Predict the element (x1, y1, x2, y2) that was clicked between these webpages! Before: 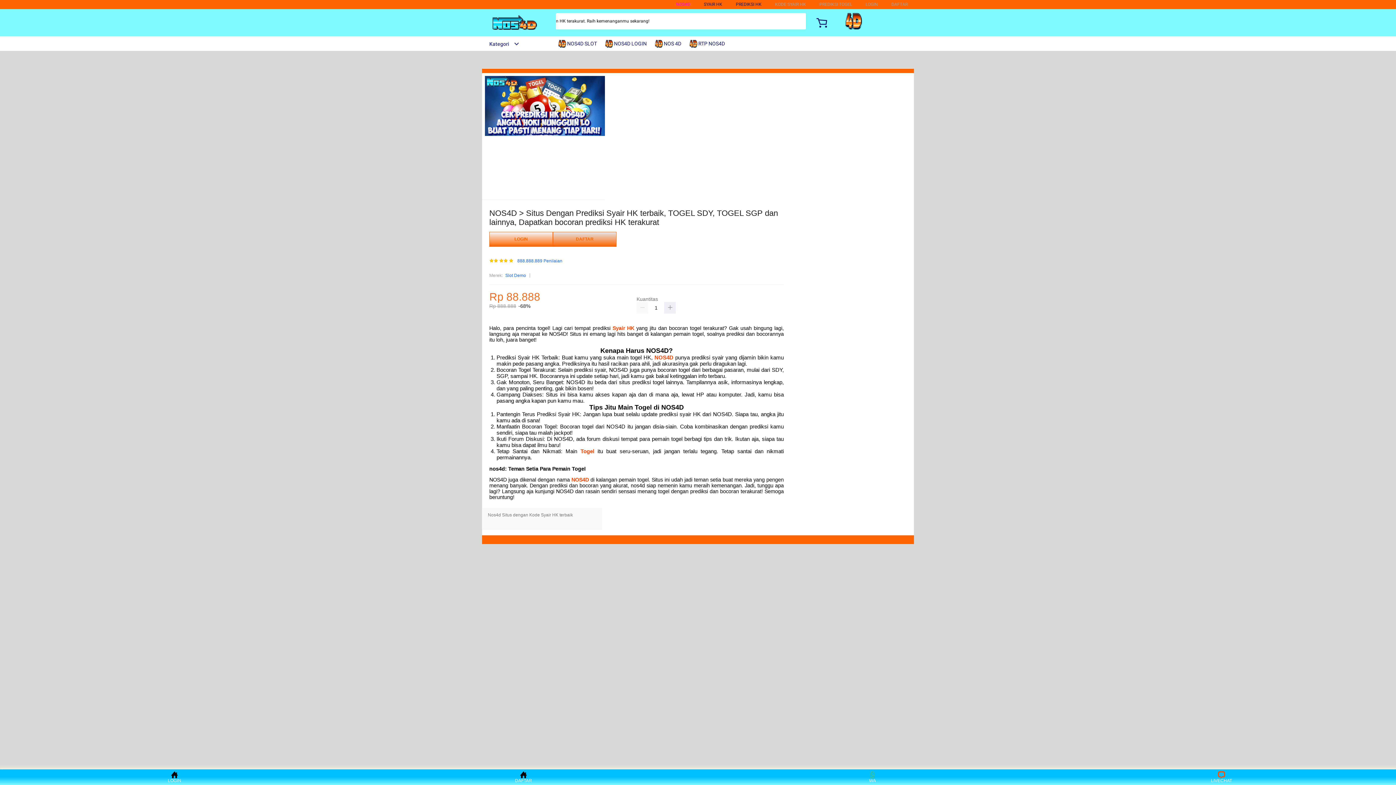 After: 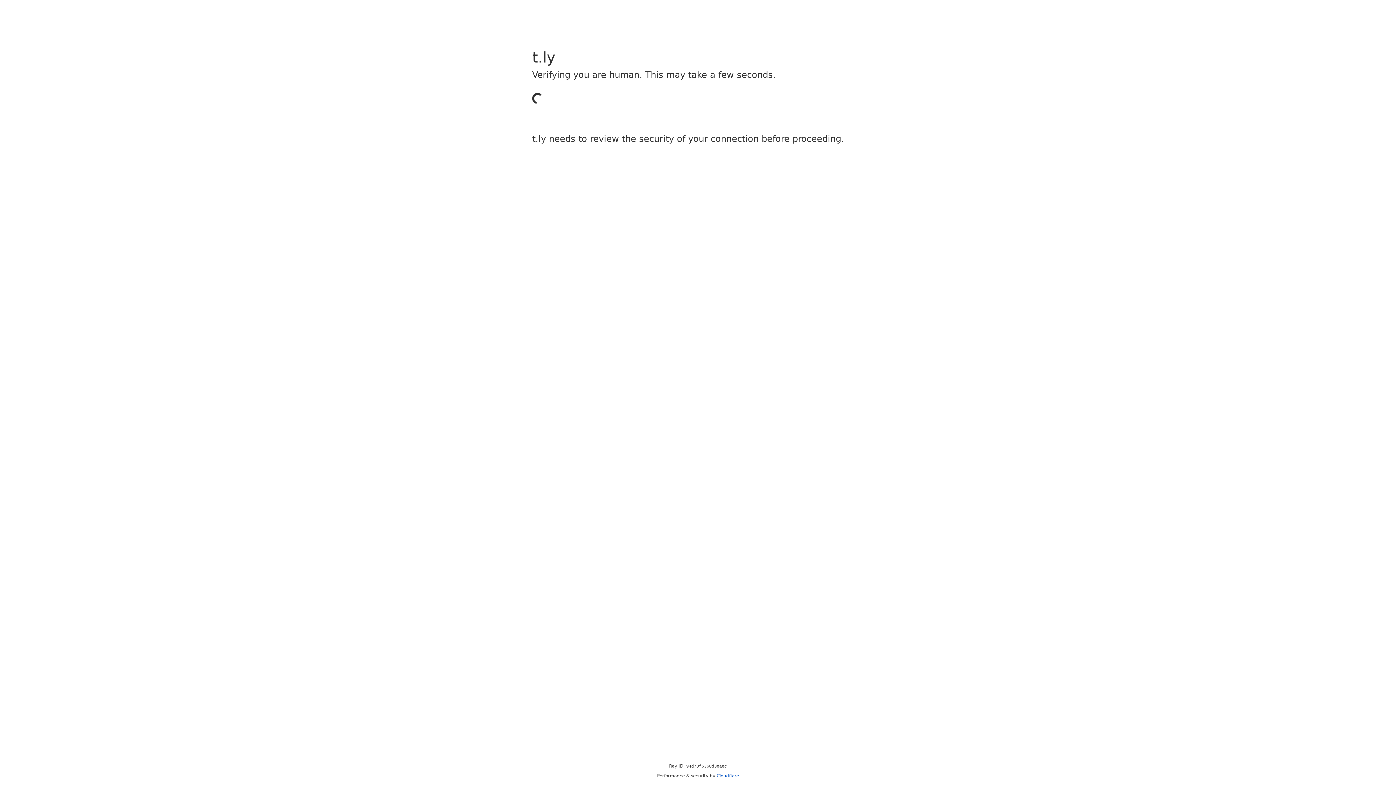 Action: bbox: (865, 1, 878, 6) label: LOGIN